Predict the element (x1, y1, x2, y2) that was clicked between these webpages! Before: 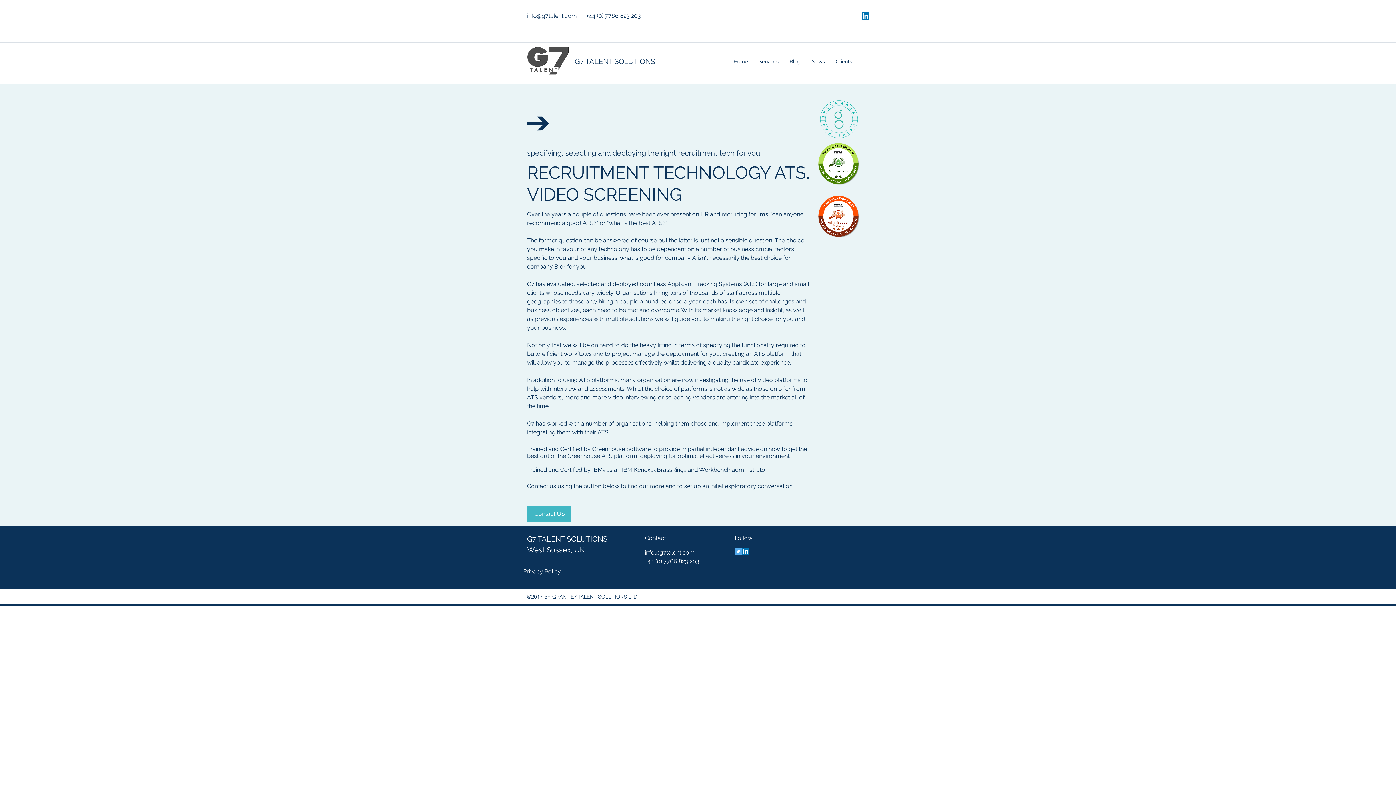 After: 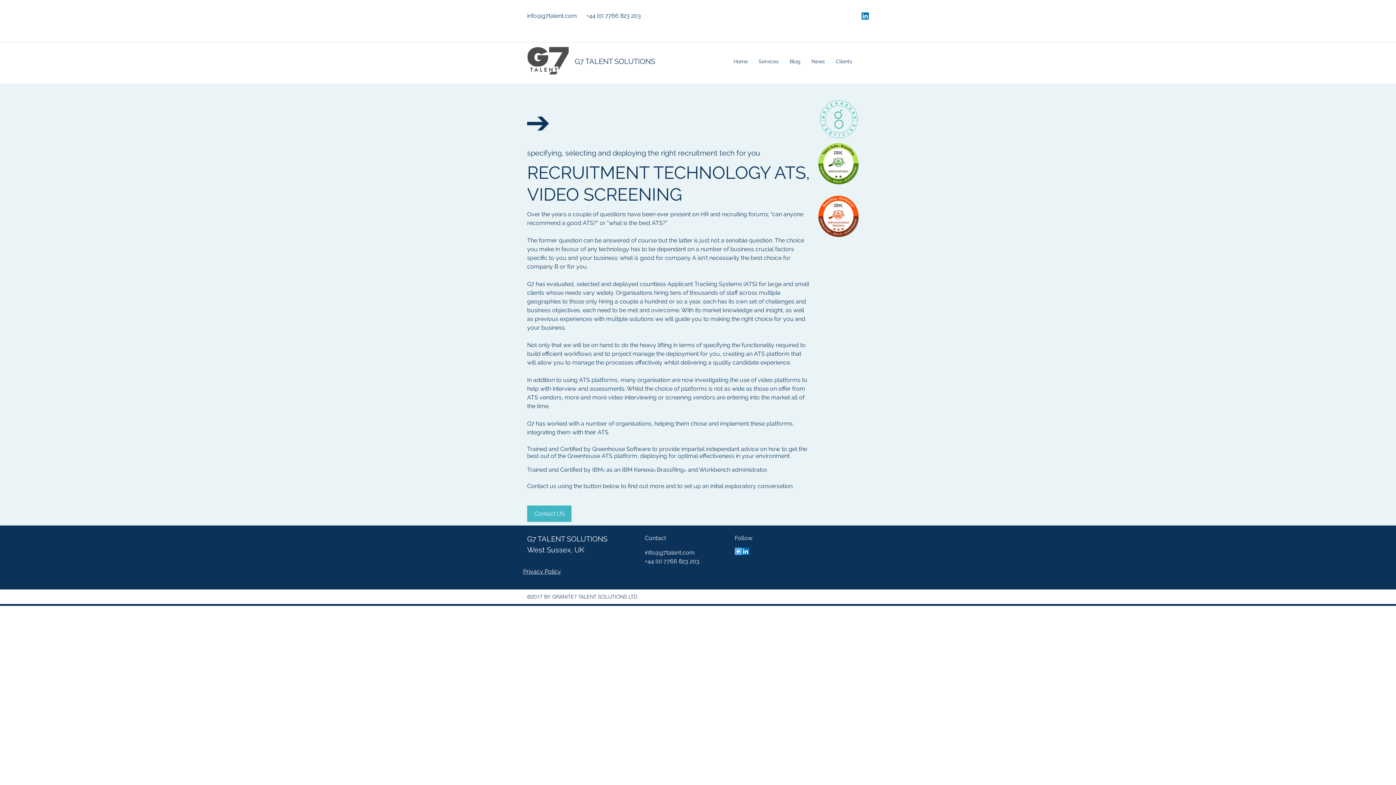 Action: bbox: (742, 548, 749, 555) label: linkedin